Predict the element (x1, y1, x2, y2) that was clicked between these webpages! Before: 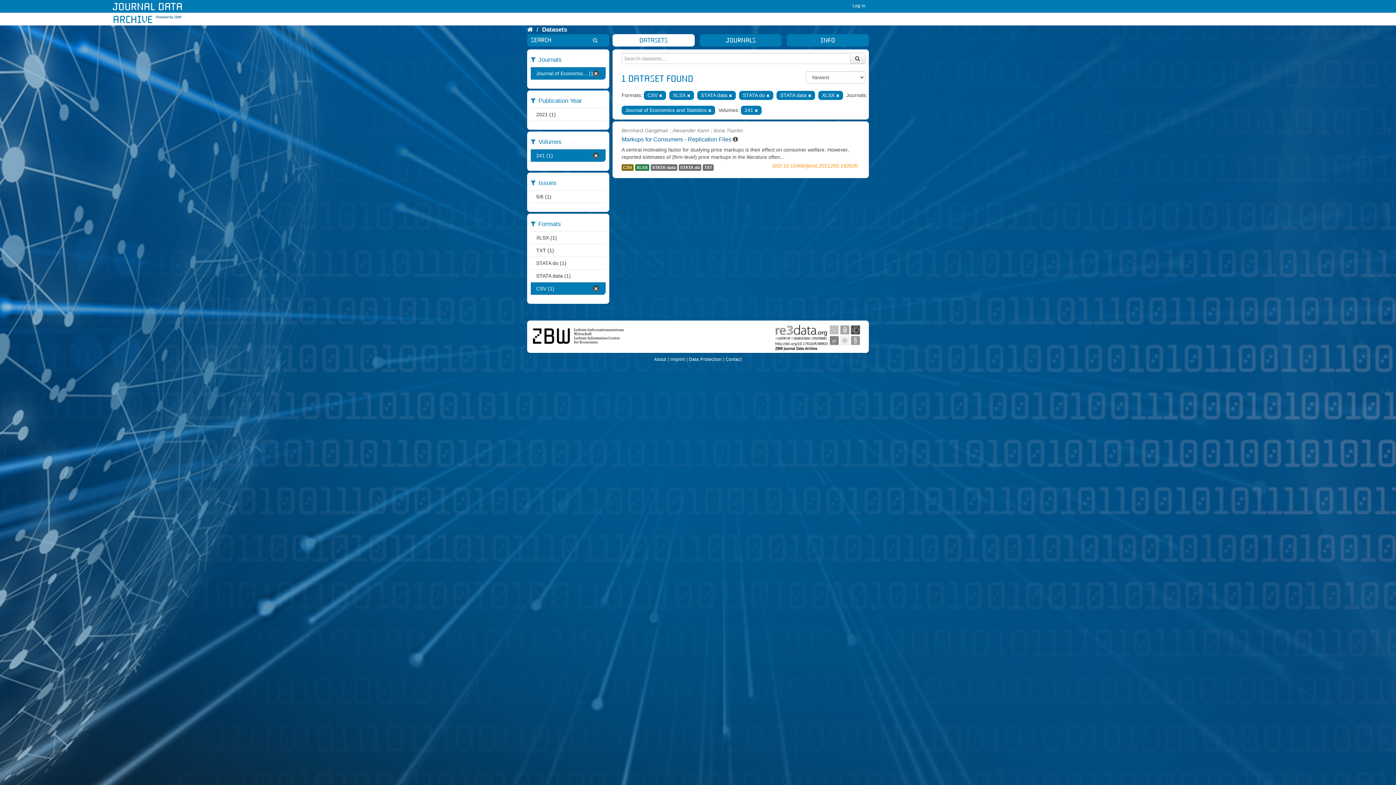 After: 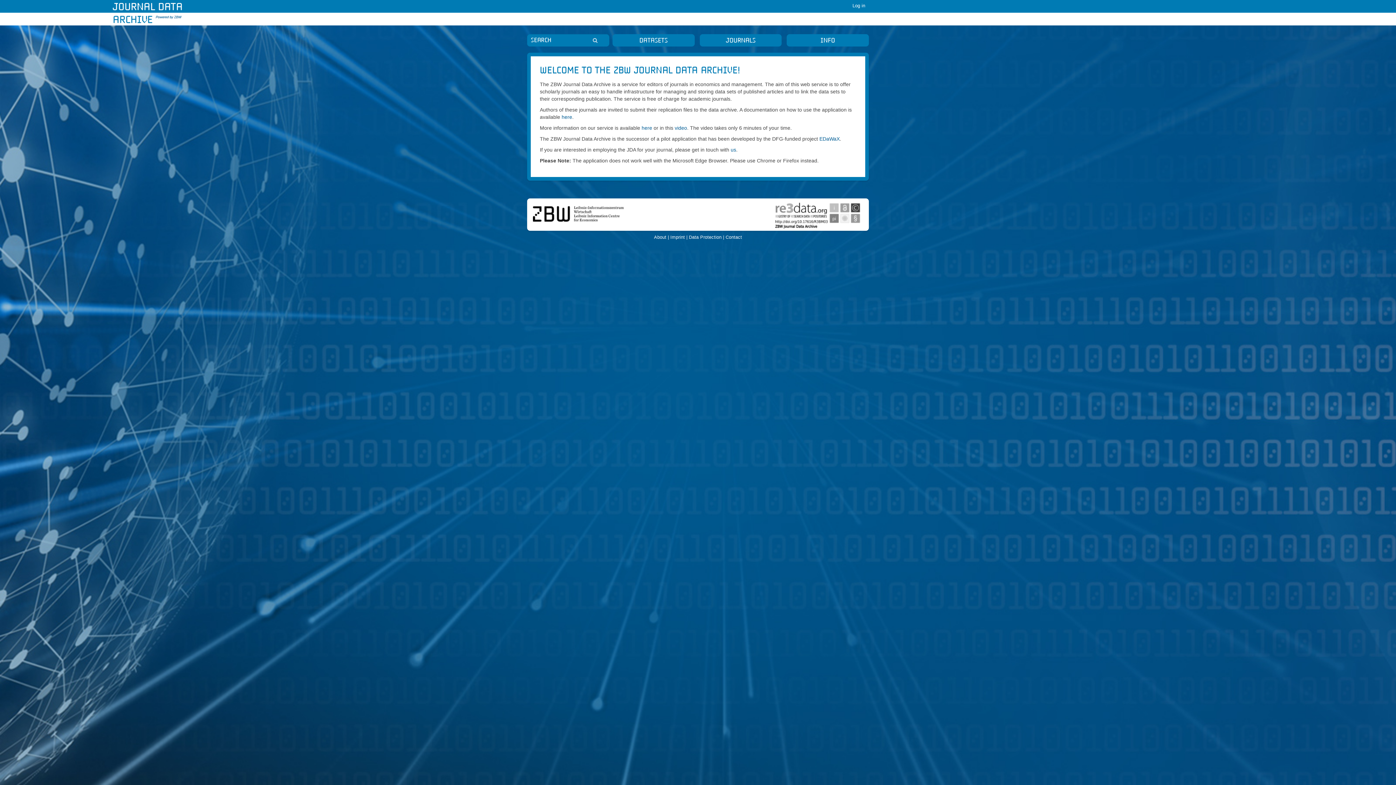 Action: label: Home bbox: (527, 26, 533, 33)